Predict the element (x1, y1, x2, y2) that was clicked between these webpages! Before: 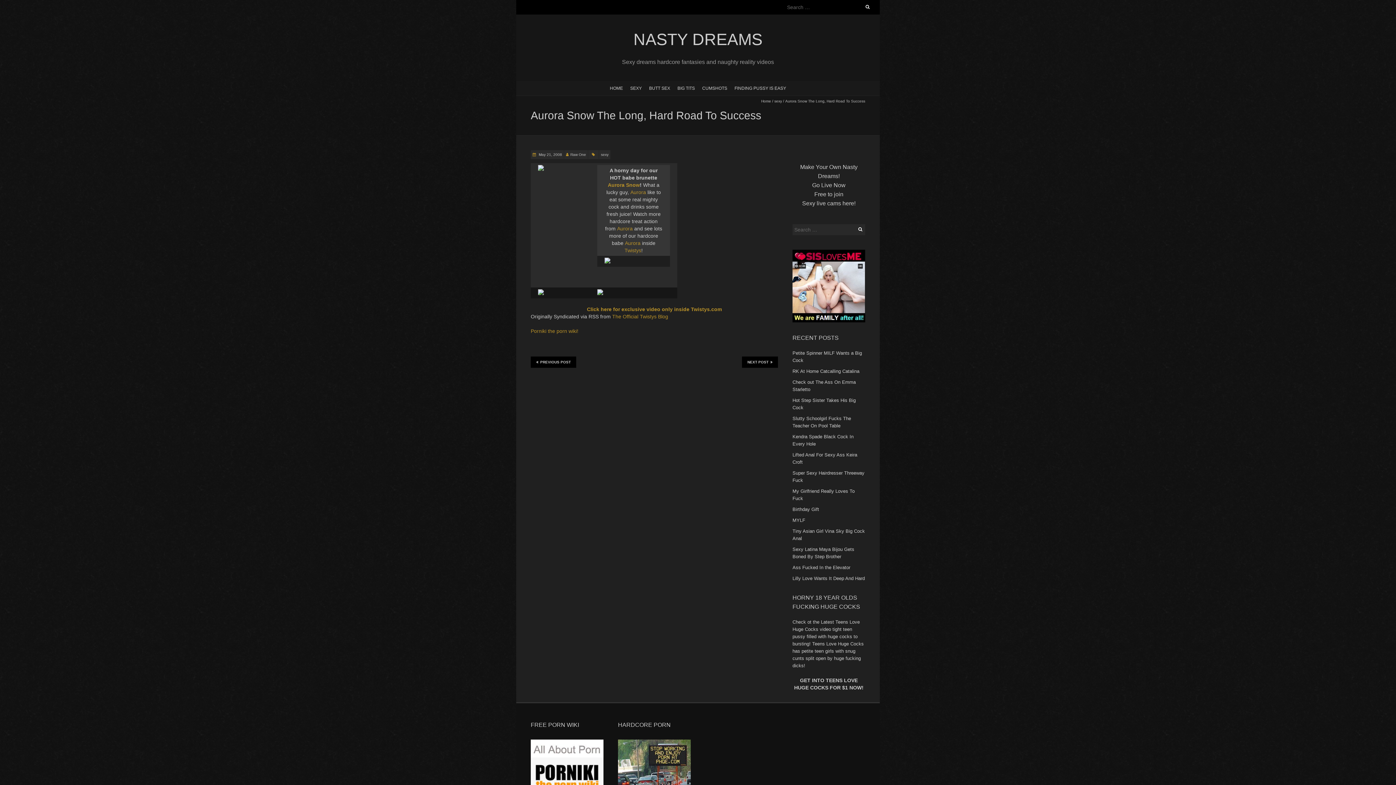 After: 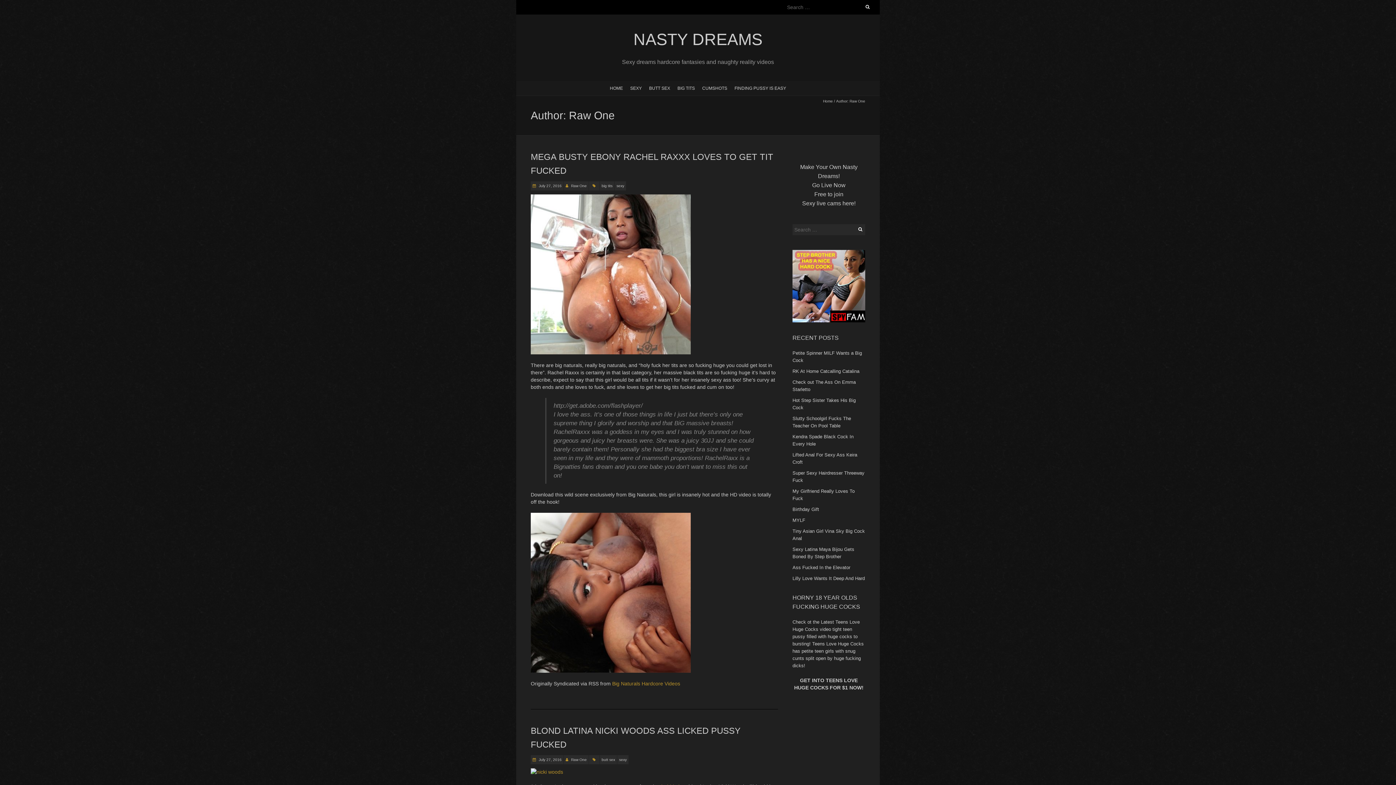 Action: label: Raw One bbox: (570, 152, 586, 156)